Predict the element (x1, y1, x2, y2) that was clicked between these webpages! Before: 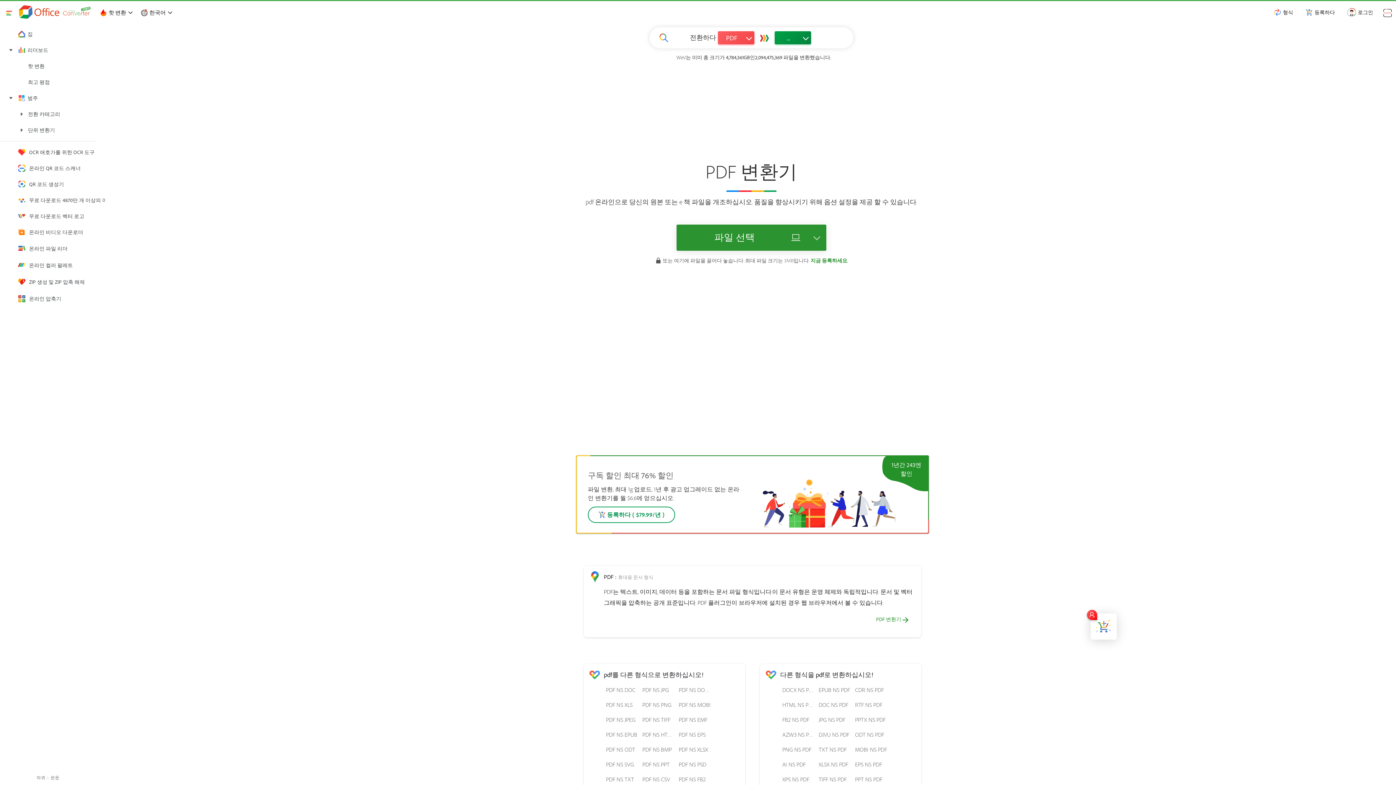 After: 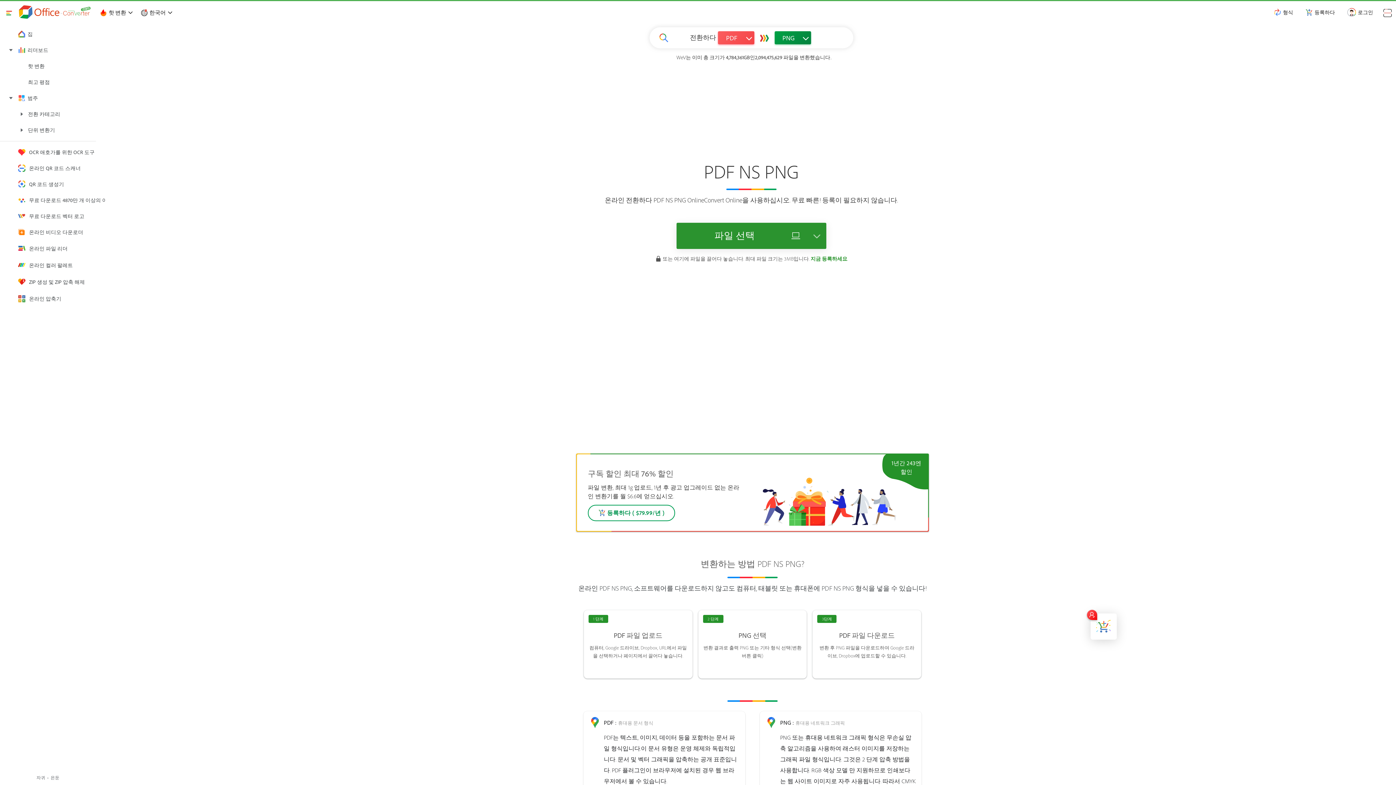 Action: bbox: (640, 699, 676, 710) label: PDF NS PNG